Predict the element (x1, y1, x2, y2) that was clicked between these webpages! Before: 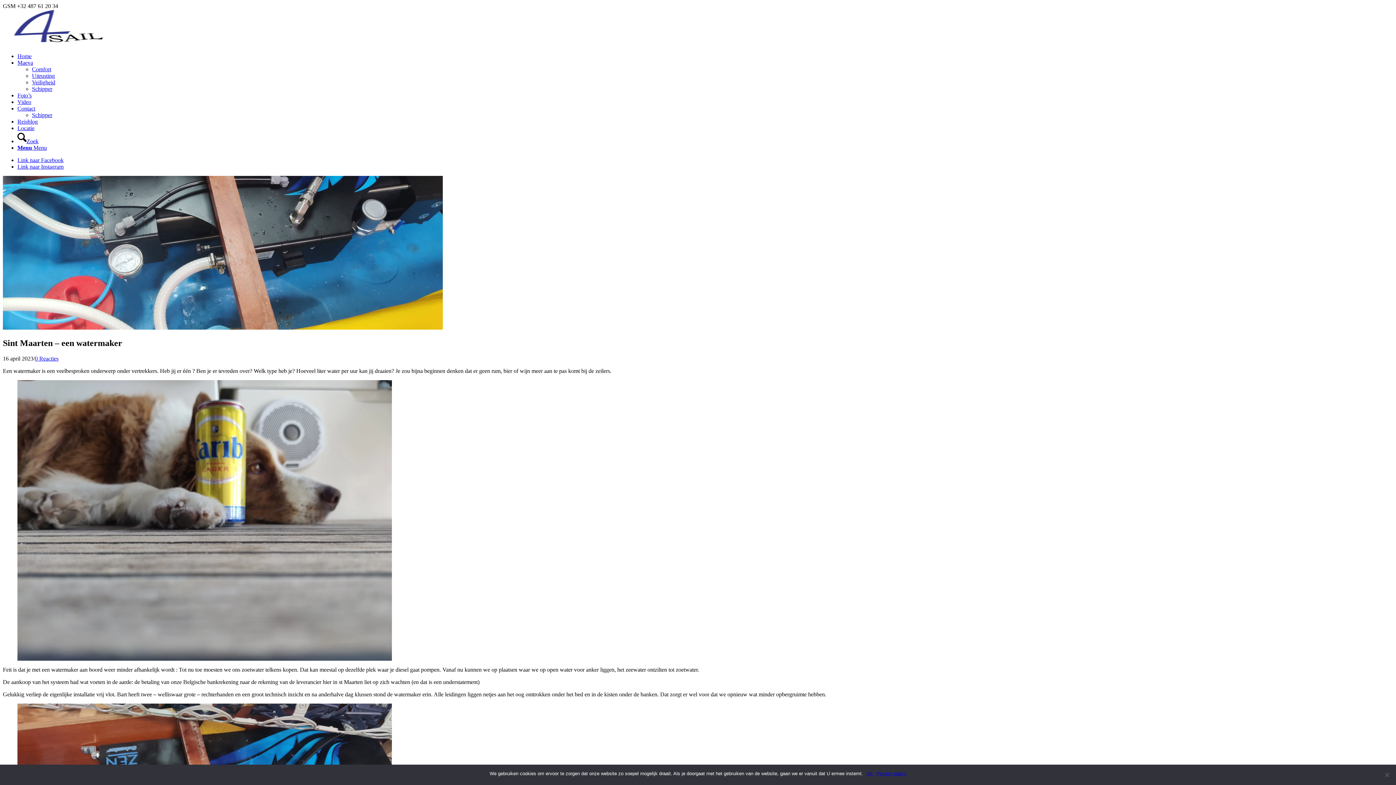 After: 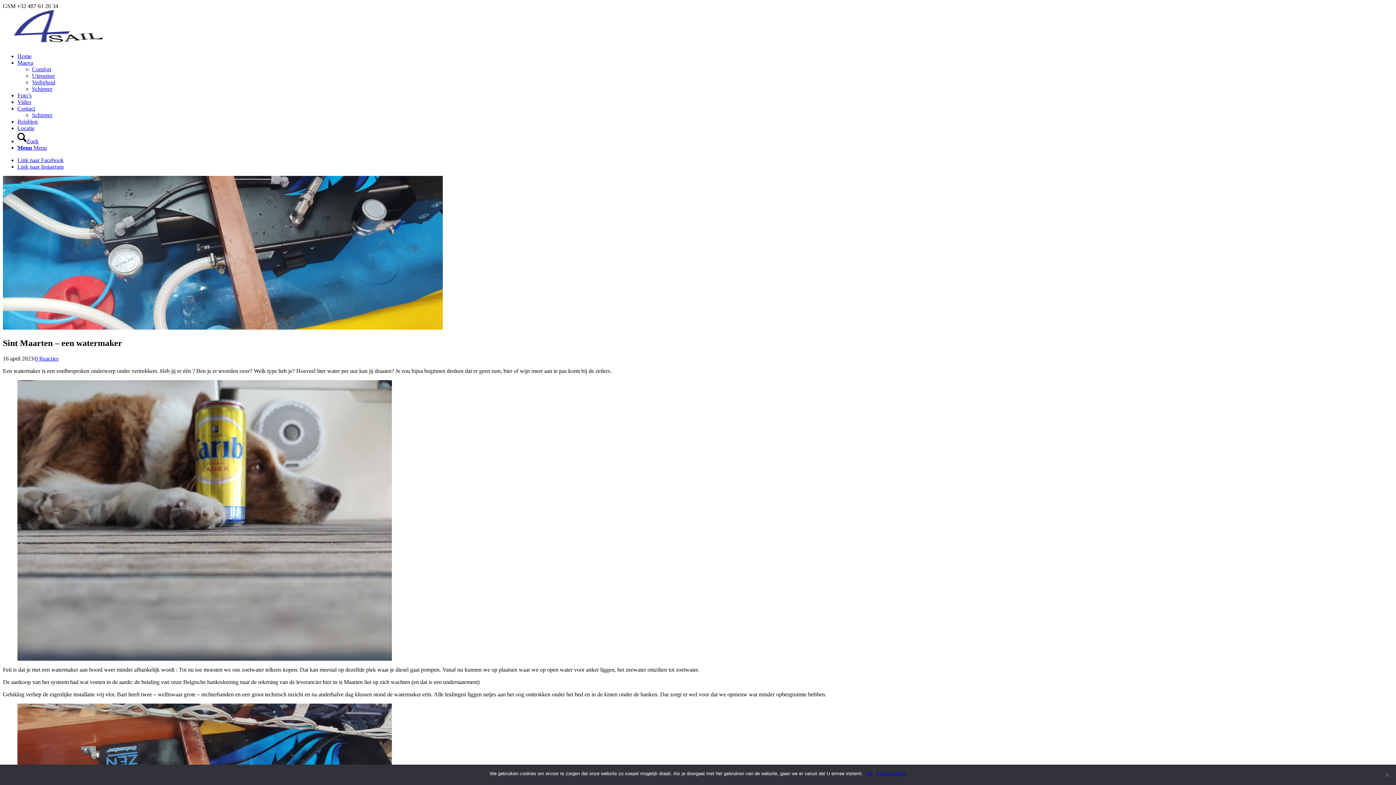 Action: bbox: (17, 163, 63, 169) label: Link naar Instagram